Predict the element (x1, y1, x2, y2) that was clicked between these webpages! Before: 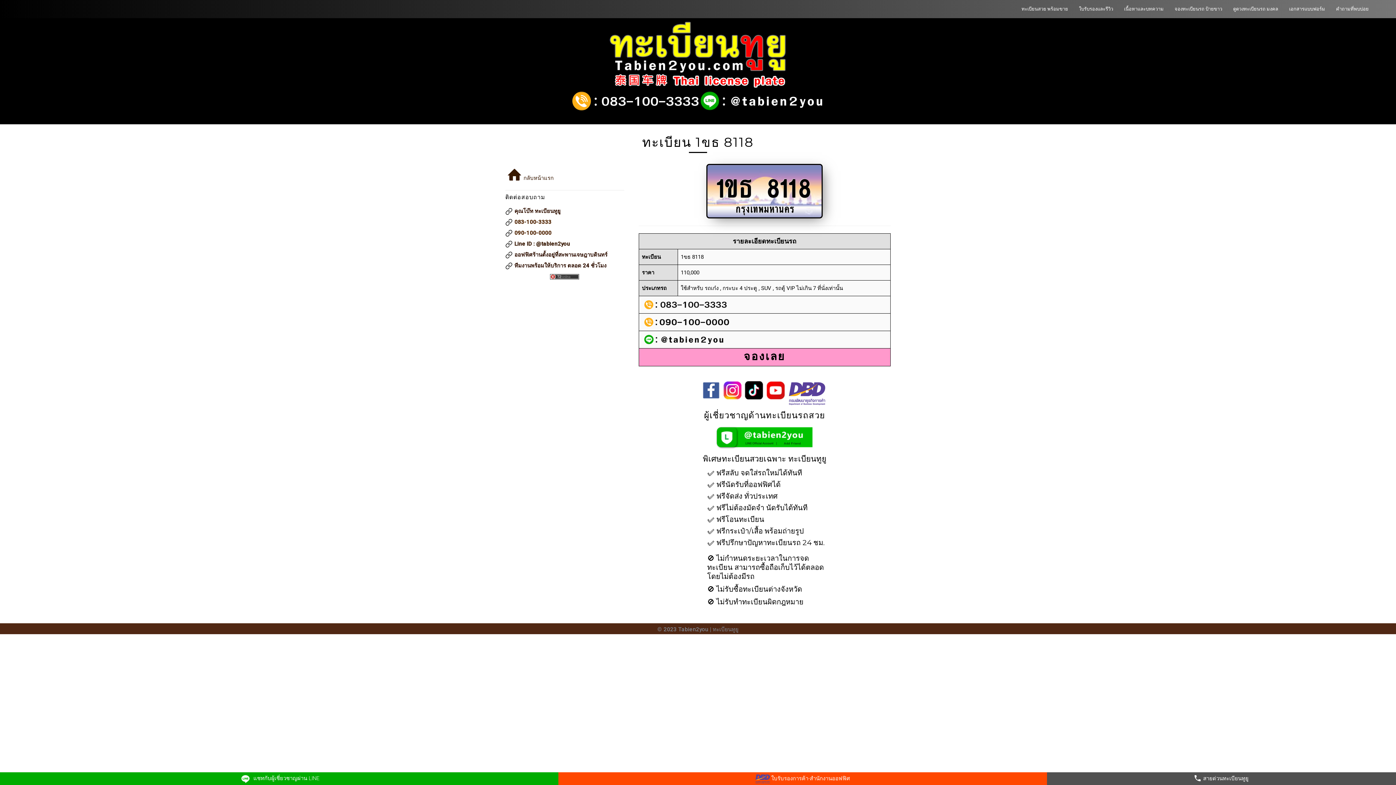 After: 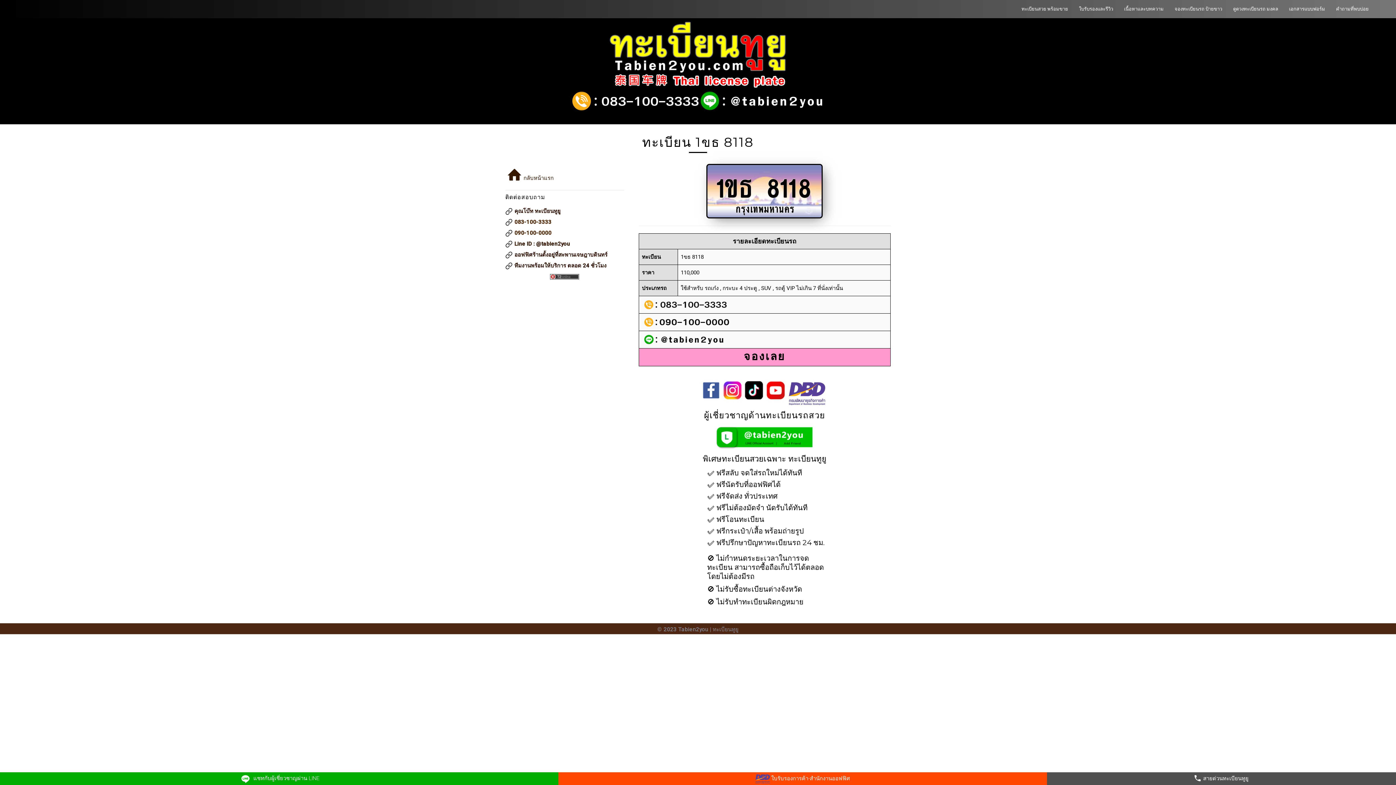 Action: bbox: (786, 387, 825, 393)